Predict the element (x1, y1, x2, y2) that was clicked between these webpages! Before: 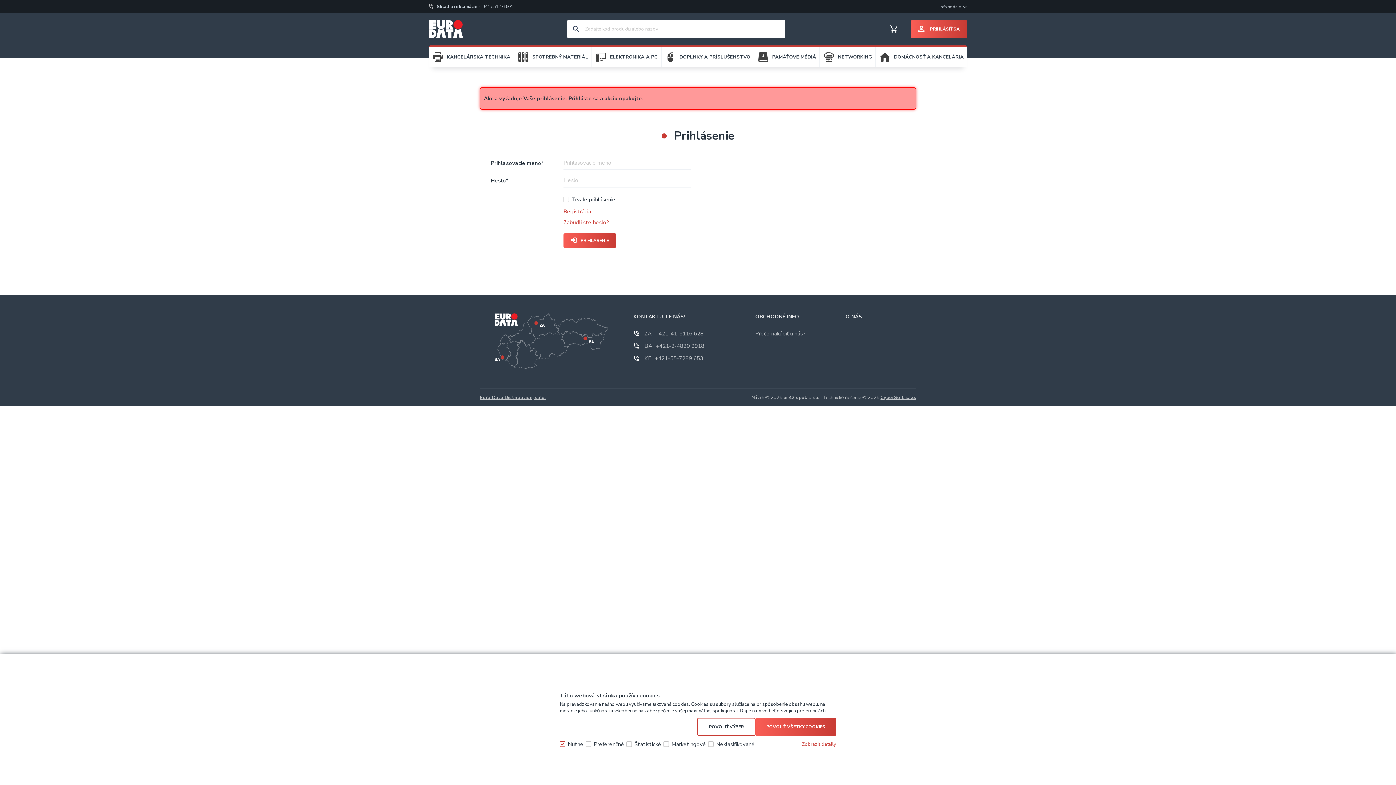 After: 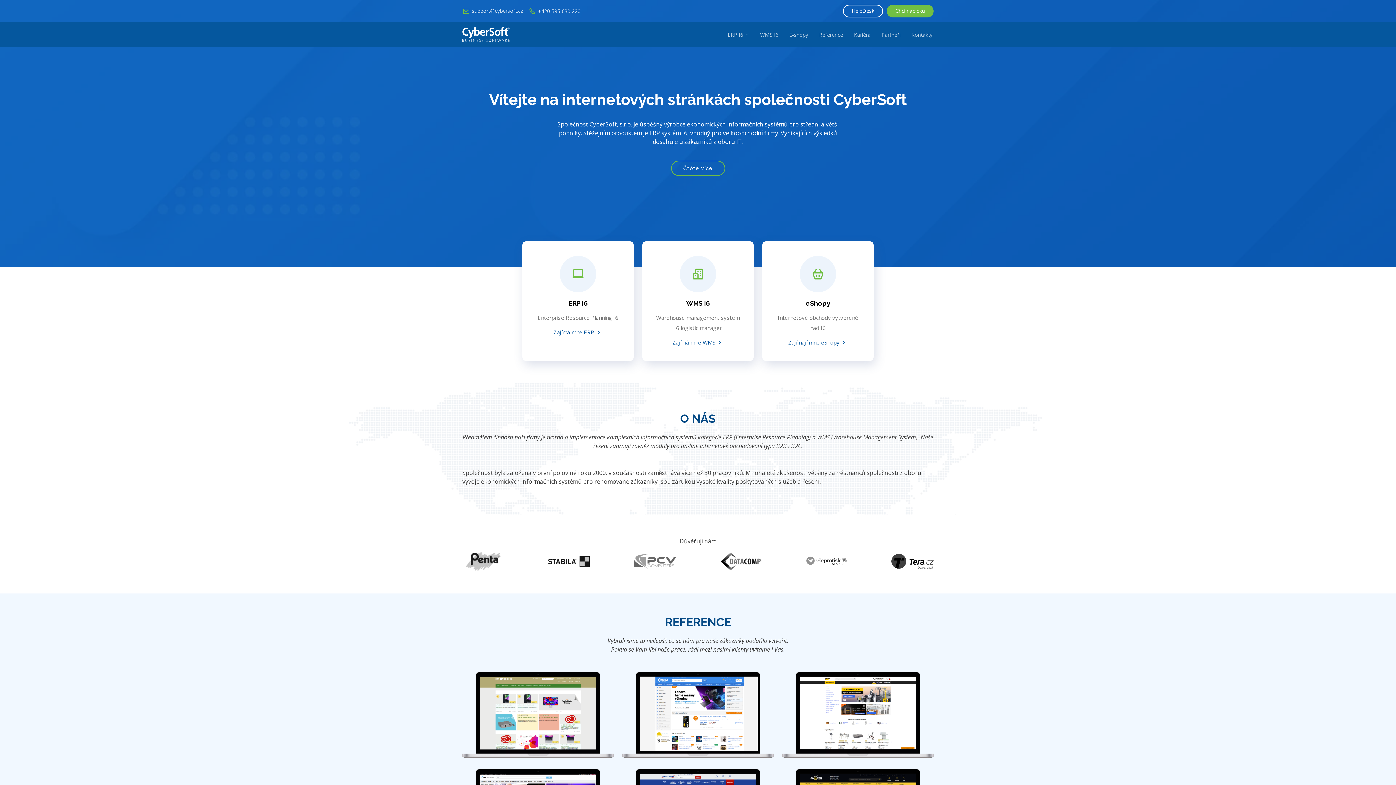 Action: bbox: (880, 394, 916, 401) label: CyberSoft s.r.o.